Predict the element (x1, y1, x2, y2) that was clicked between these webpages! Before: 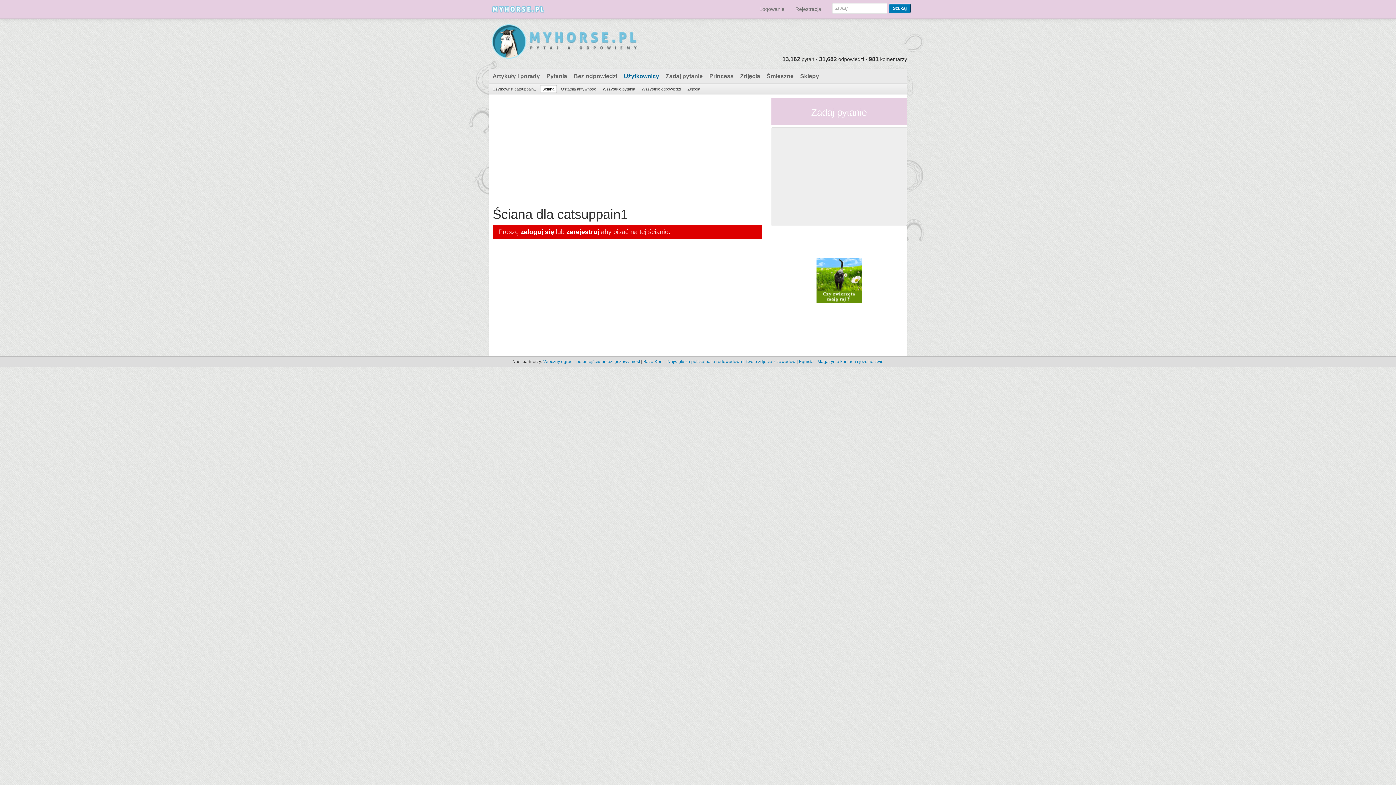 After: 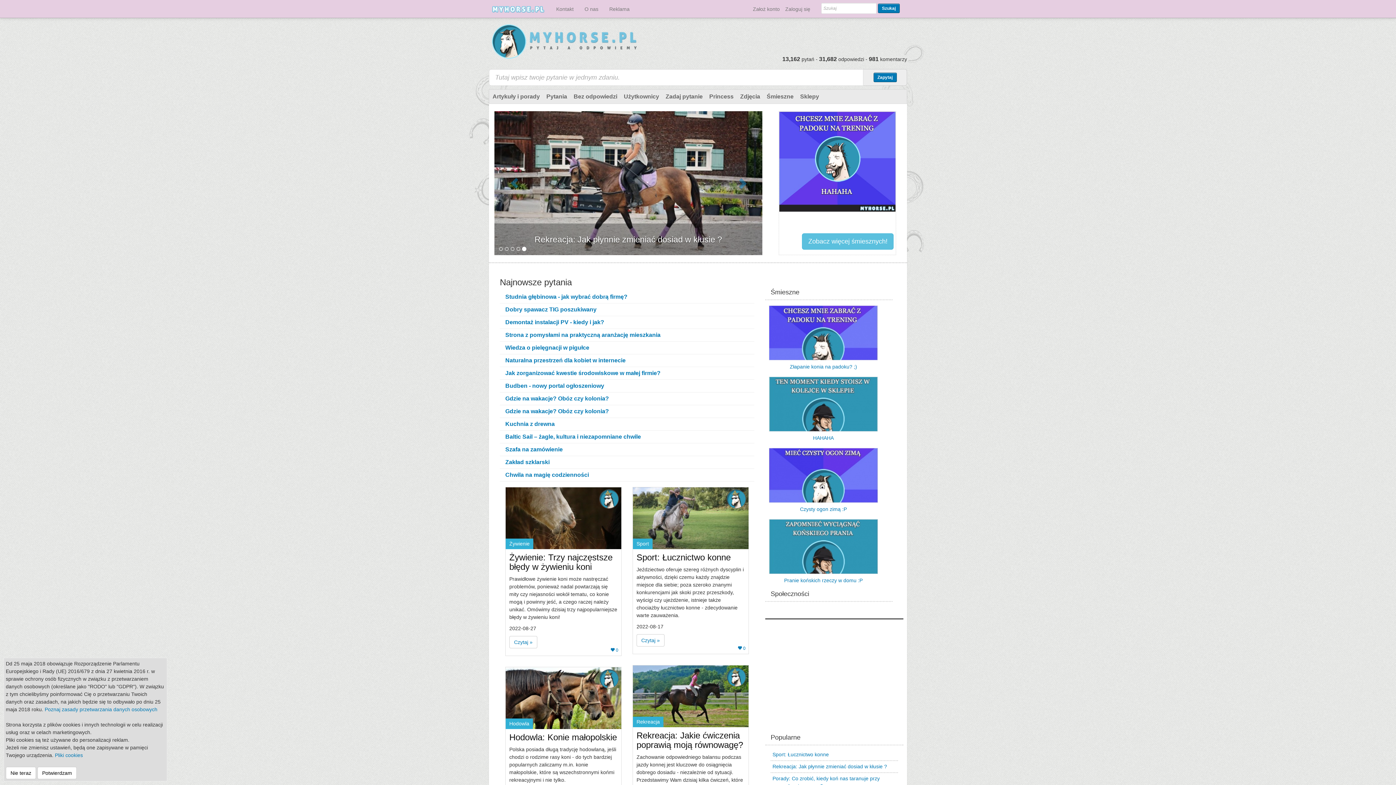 Action: label: Zadaj pytanie bbox: (811, 106, 867, 117)